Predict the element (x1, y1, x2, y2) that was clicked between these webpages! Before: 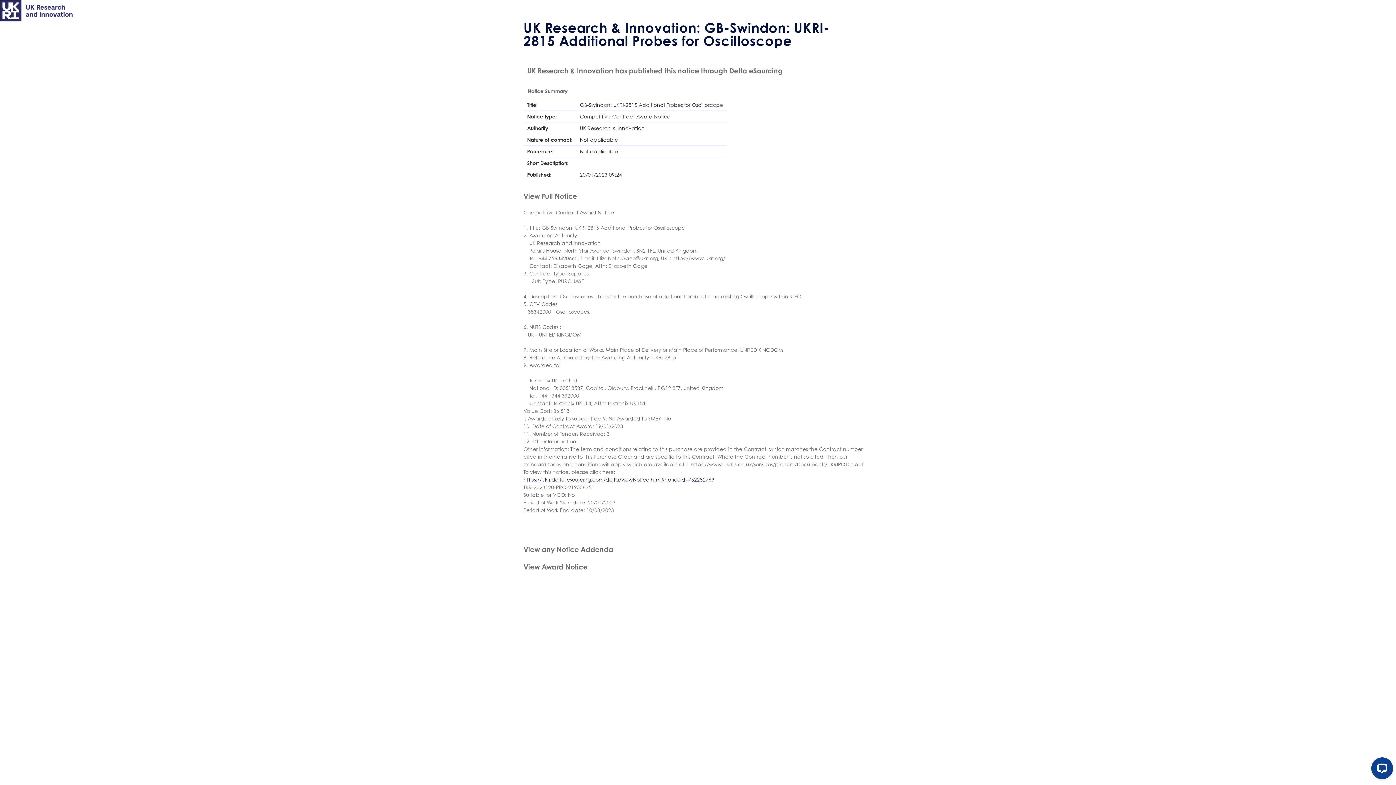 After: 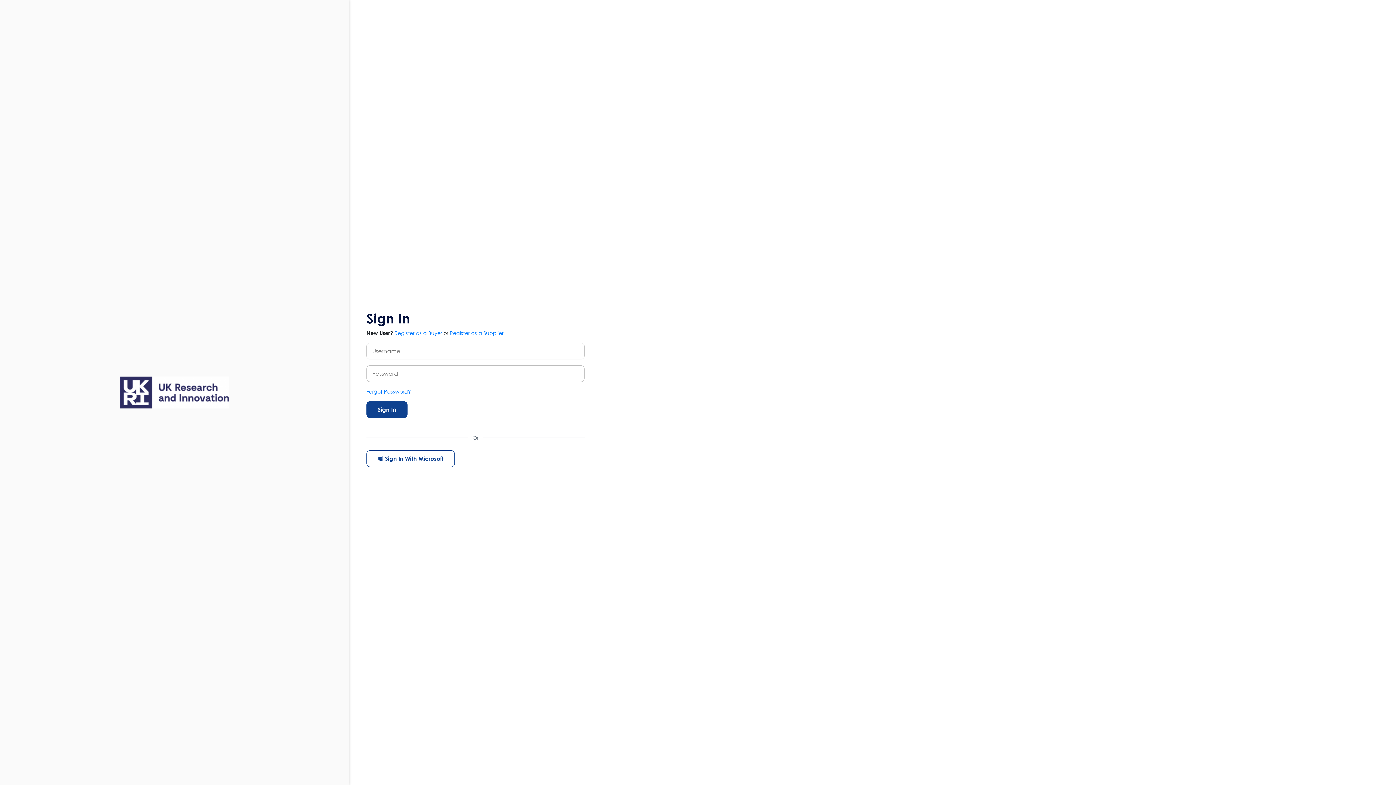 Action: bbox: (0, 6, 72, 13)